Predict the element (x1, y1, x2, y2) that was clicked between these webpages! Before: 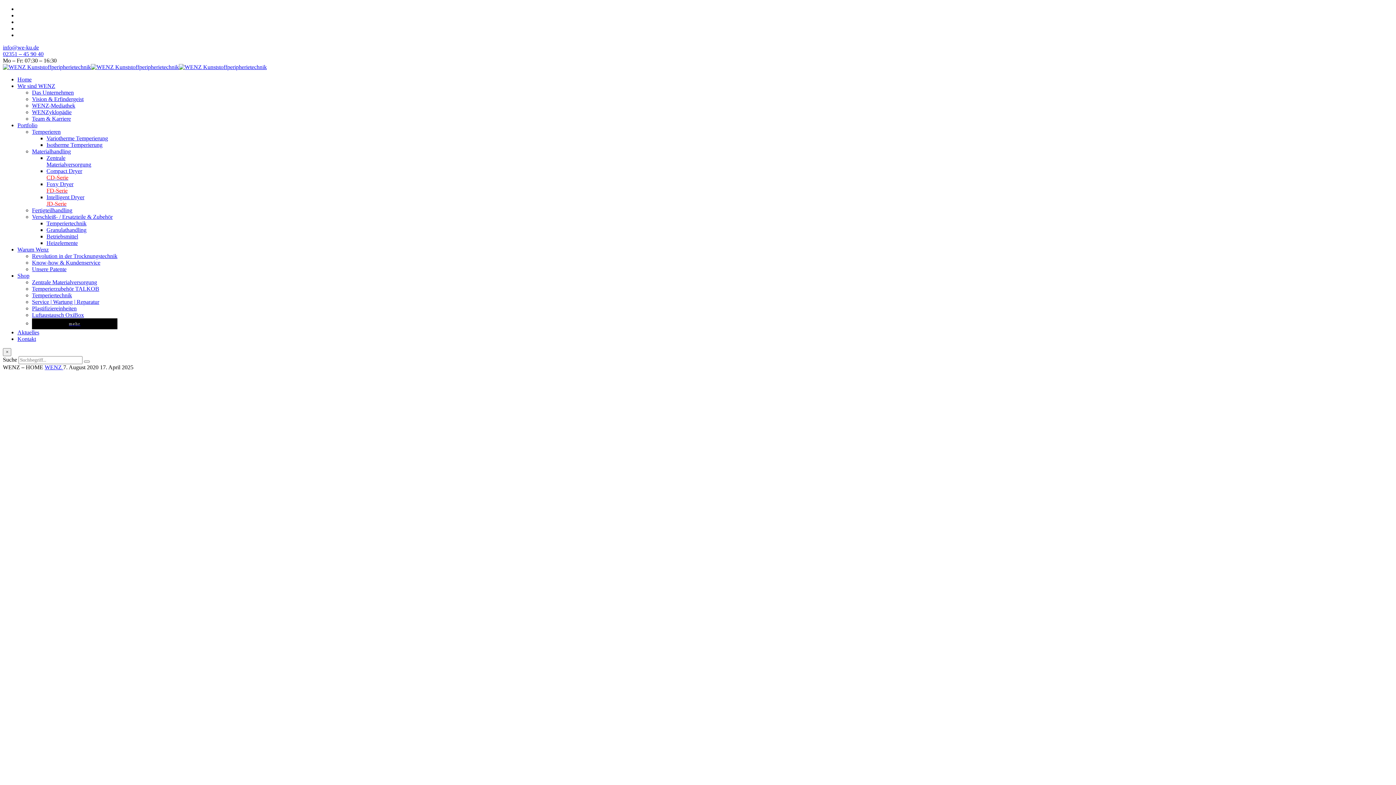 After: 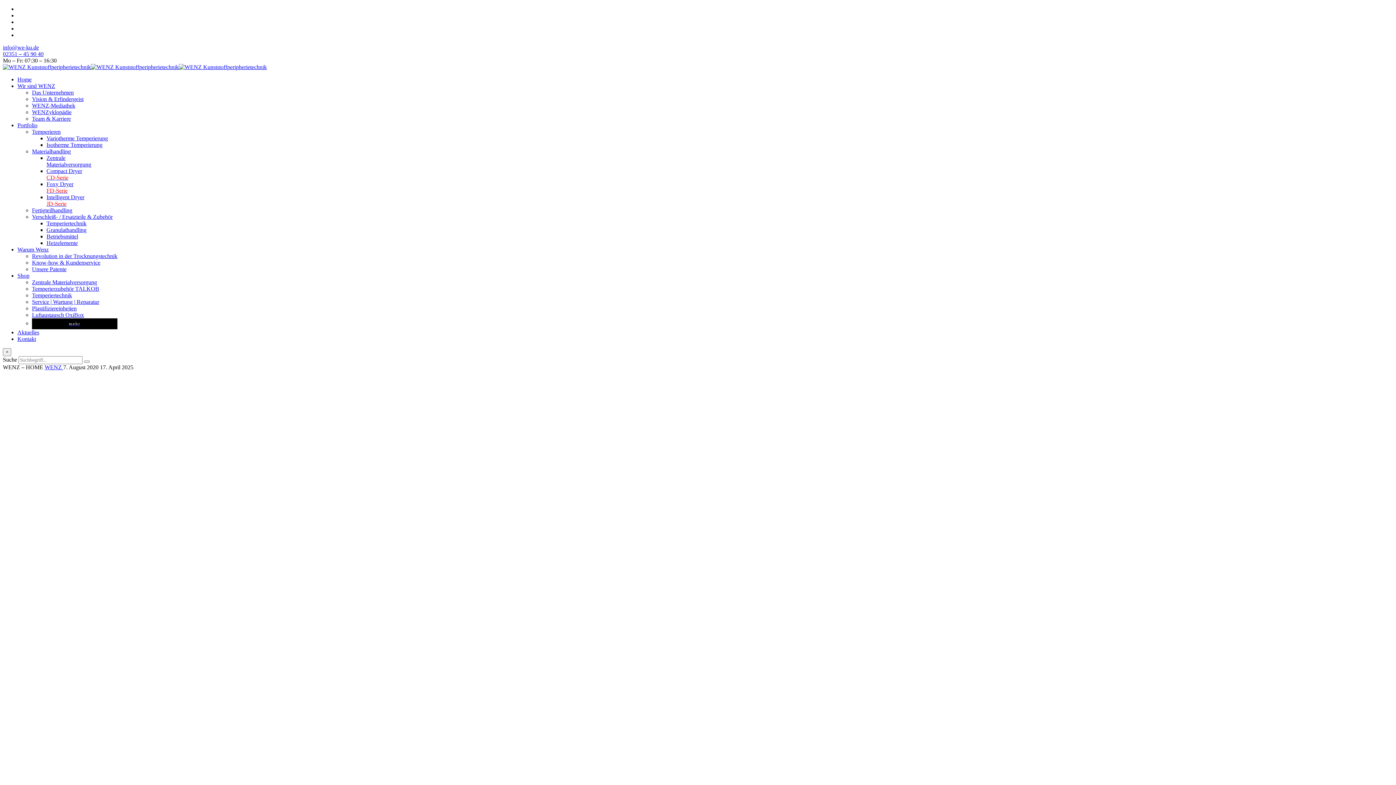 Action: bbox: (2, 50, 43, 57) label: 02351 – 45 90 40